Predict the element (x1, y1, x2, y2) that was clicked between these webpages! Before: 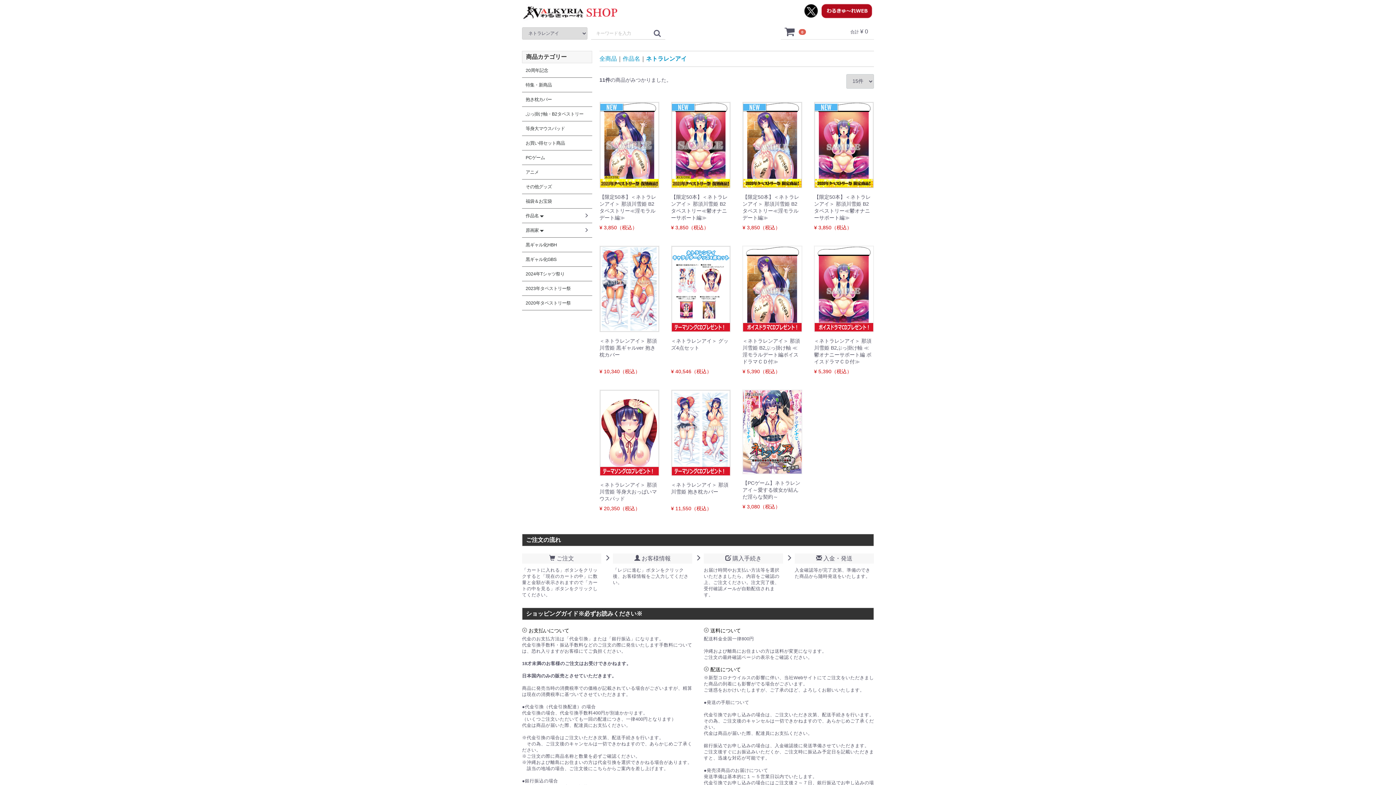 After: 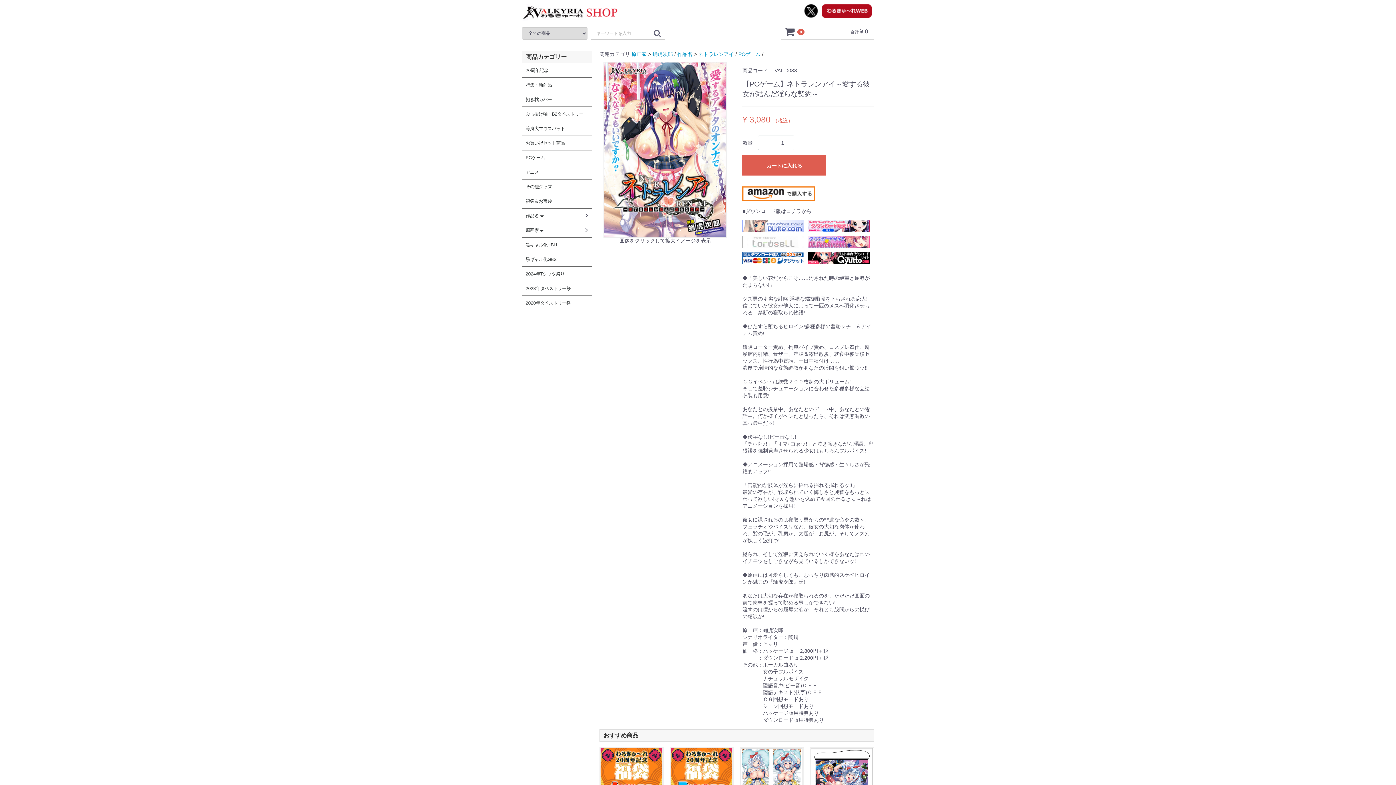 Action: label: 【PCゲーム】ネトラレンアイ～愛する彼女が結んだ淫らな契約～
¥ 3,080（税込） bbox: (742, 389, 802, 516)